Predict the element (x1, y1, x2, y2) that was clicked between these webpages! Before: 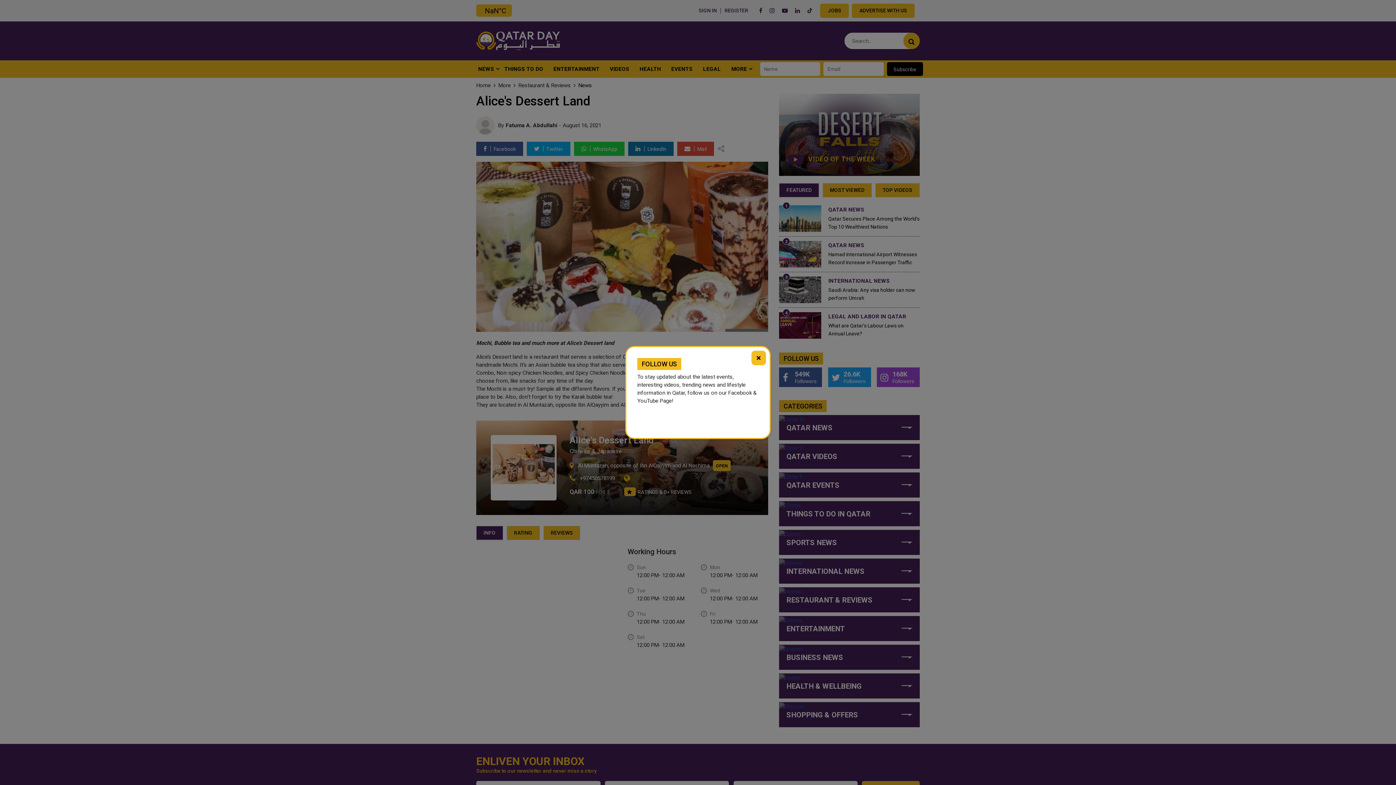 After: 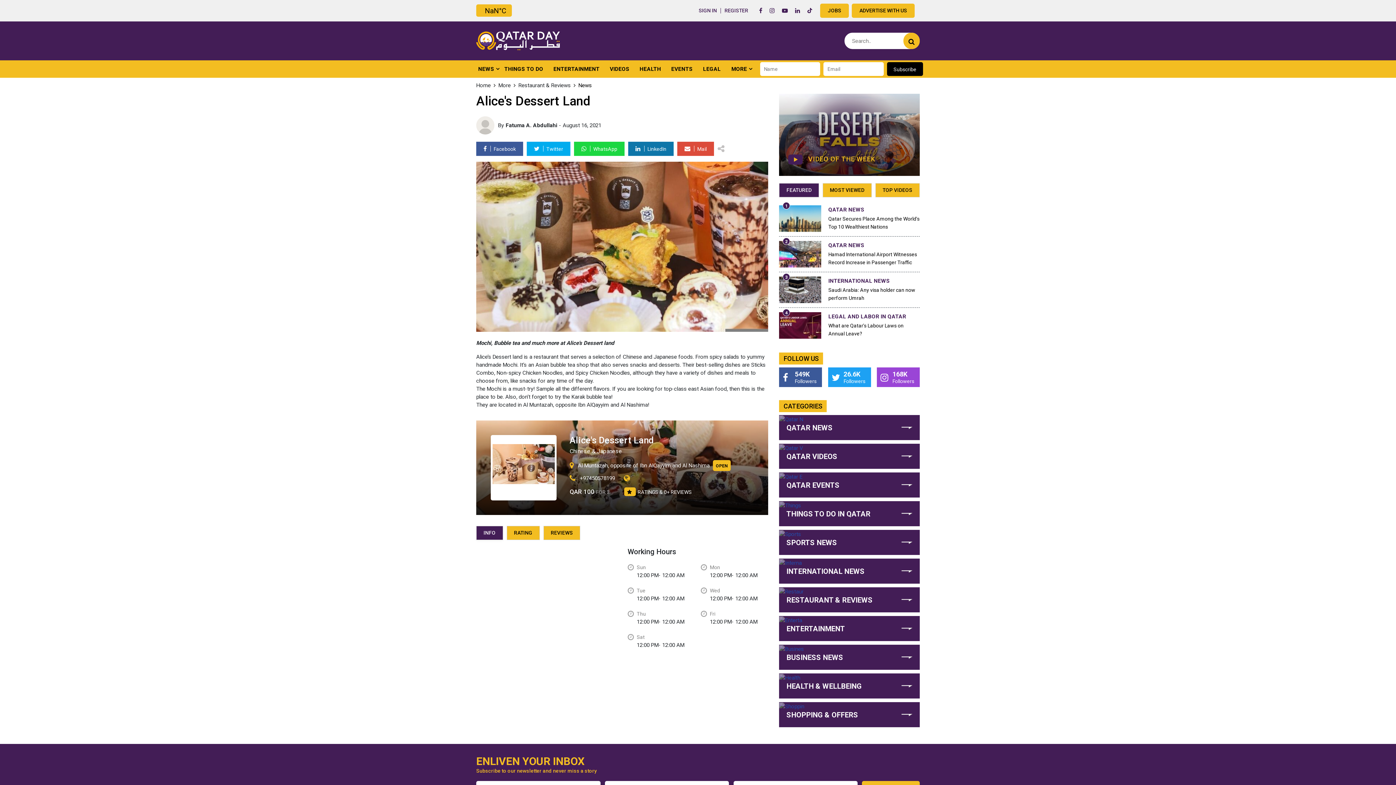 Action: bbox: (751, 350, 766, 365) label: ×